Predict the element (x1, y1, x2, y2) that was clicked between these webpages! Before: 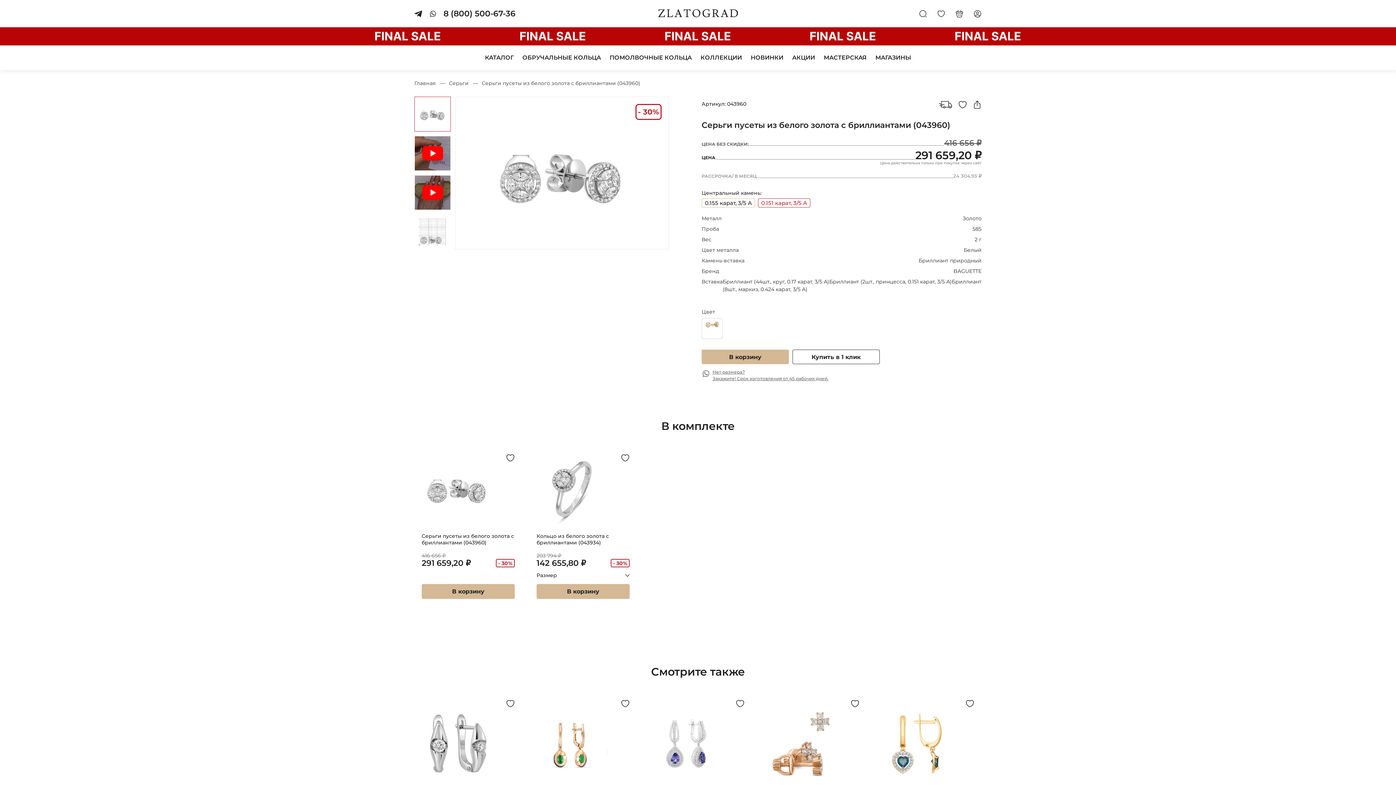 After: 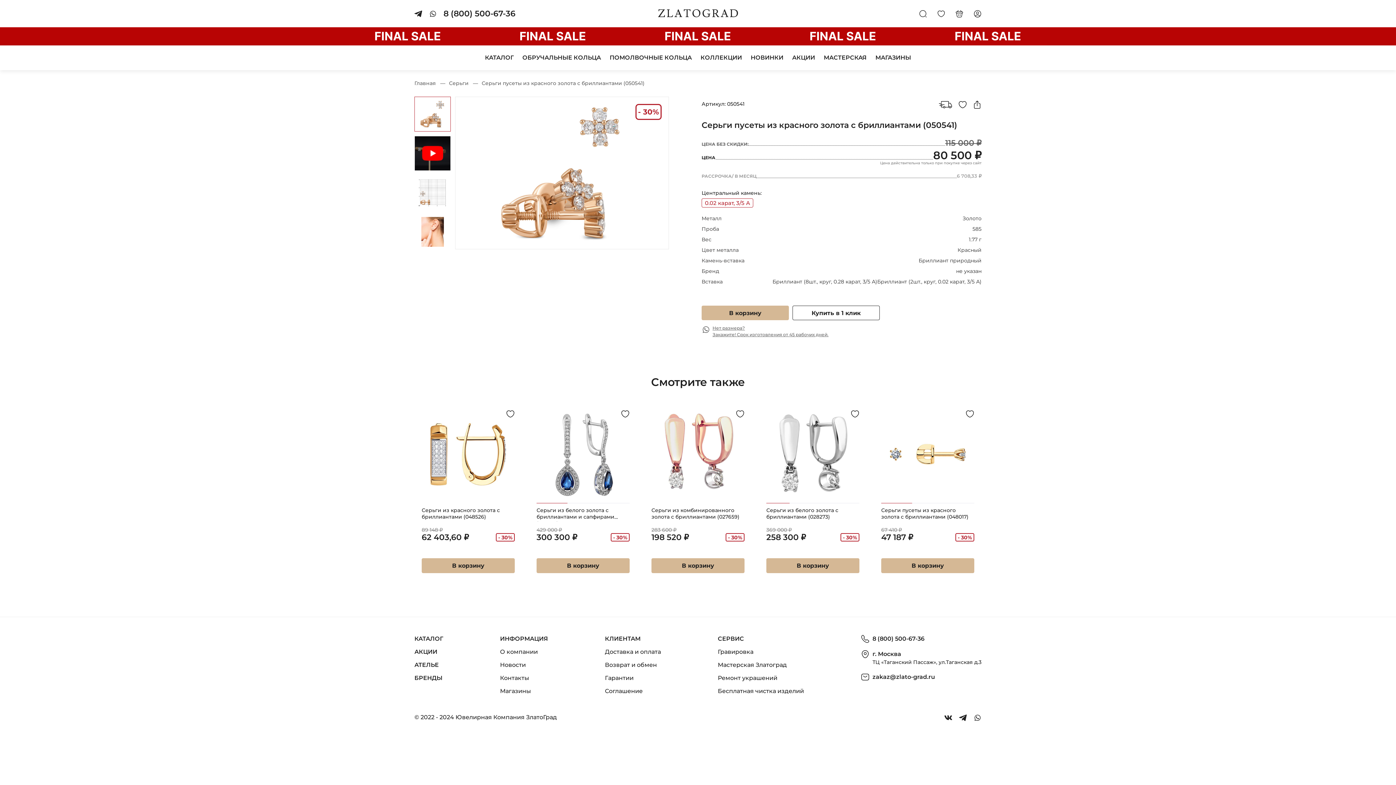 Action: bbox: (755, 699, 848, 793)